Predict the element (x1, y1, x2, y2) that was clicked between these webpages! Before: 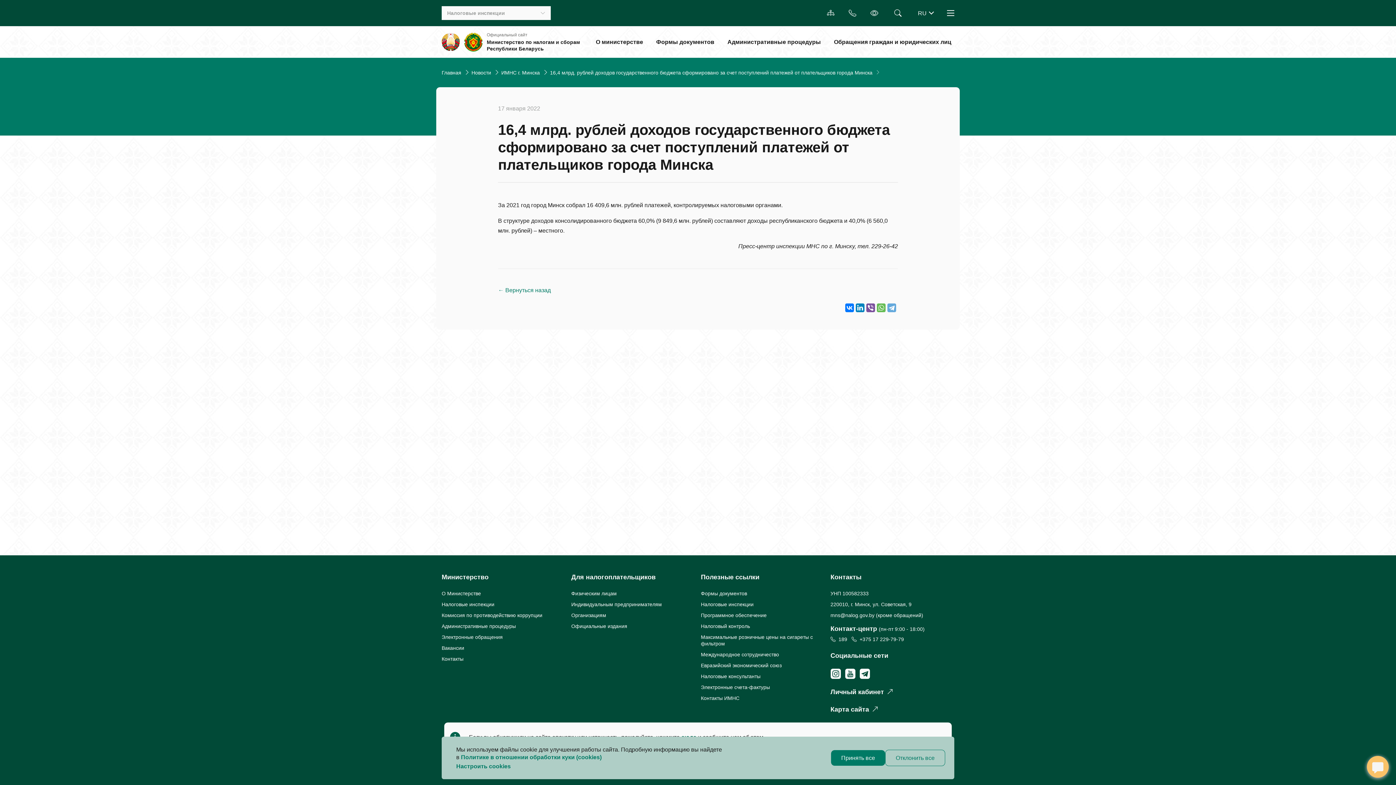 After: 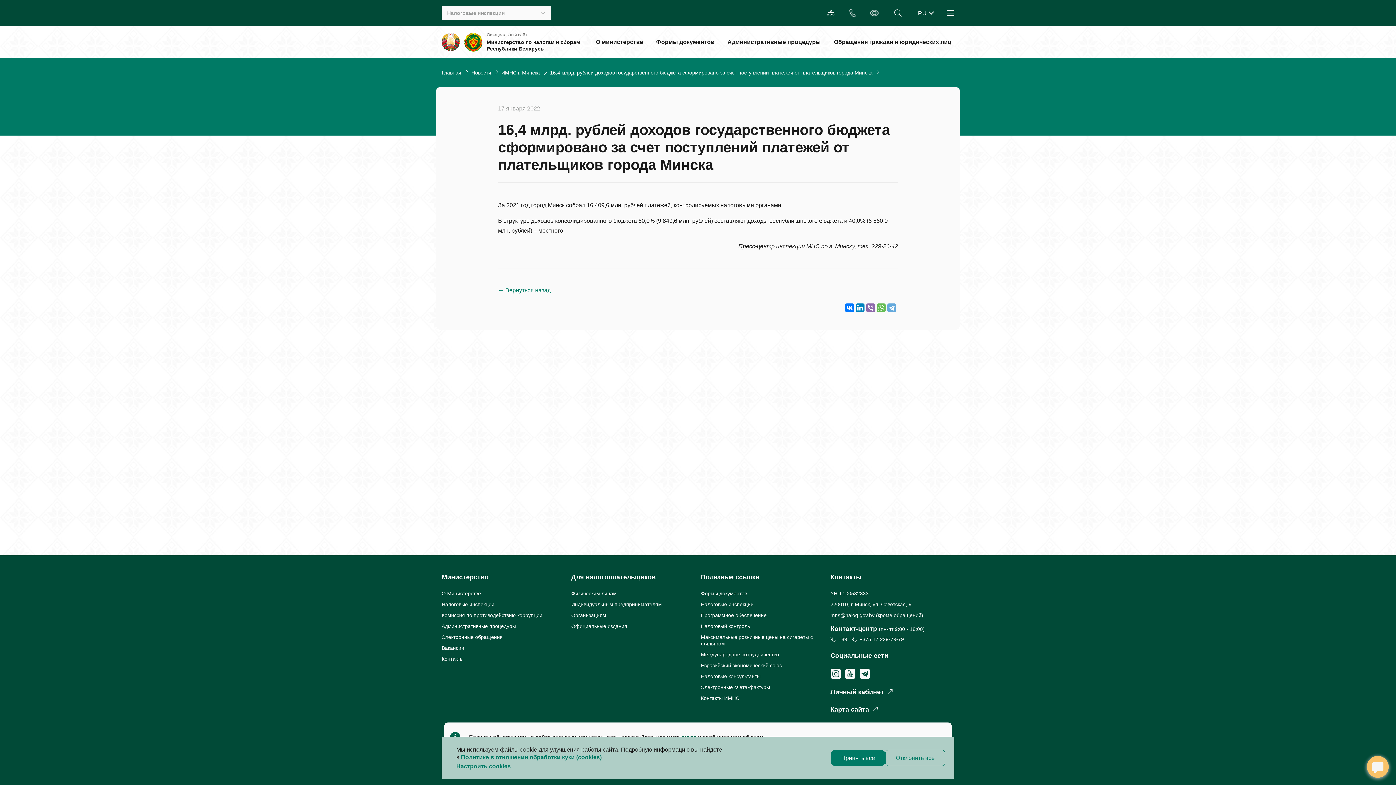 Action: bbox: (866, 303, 875, 312)